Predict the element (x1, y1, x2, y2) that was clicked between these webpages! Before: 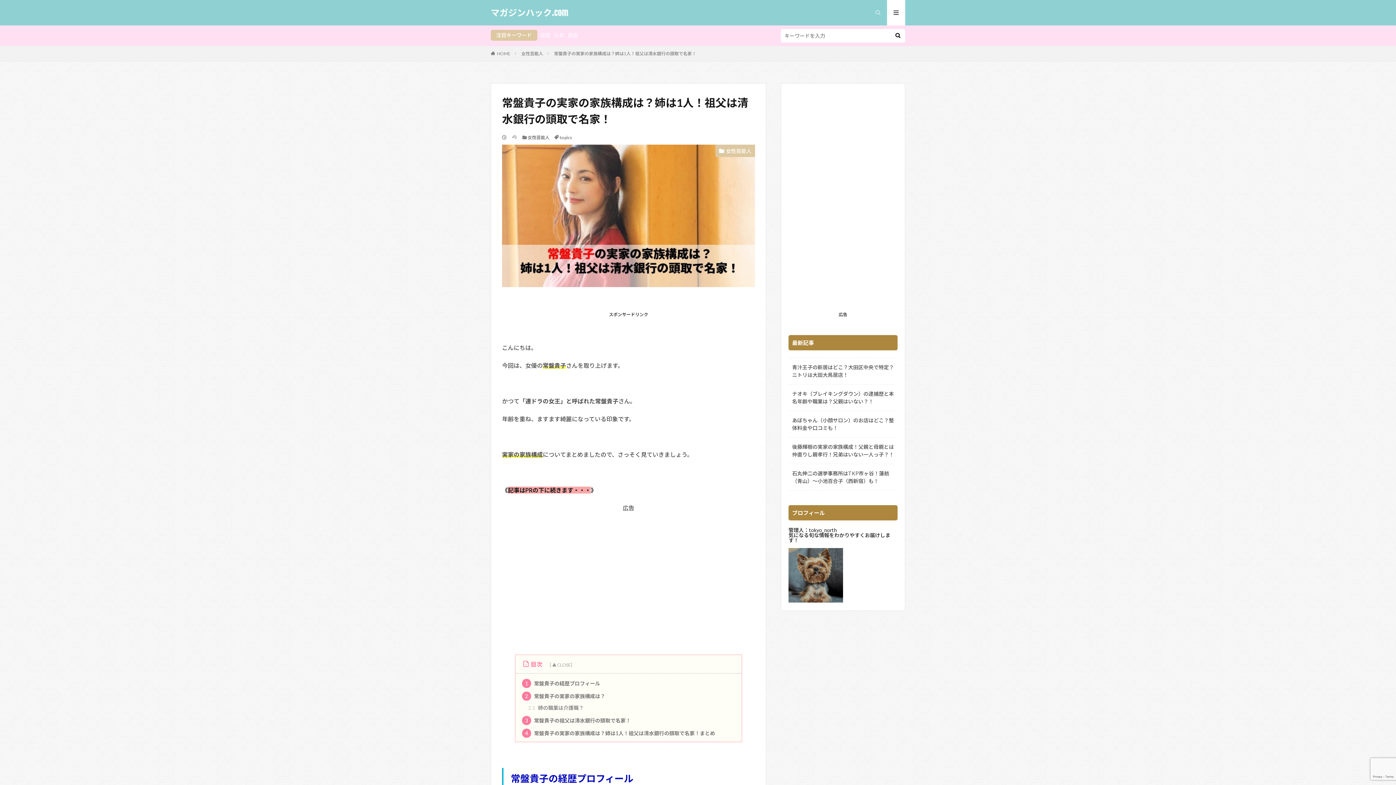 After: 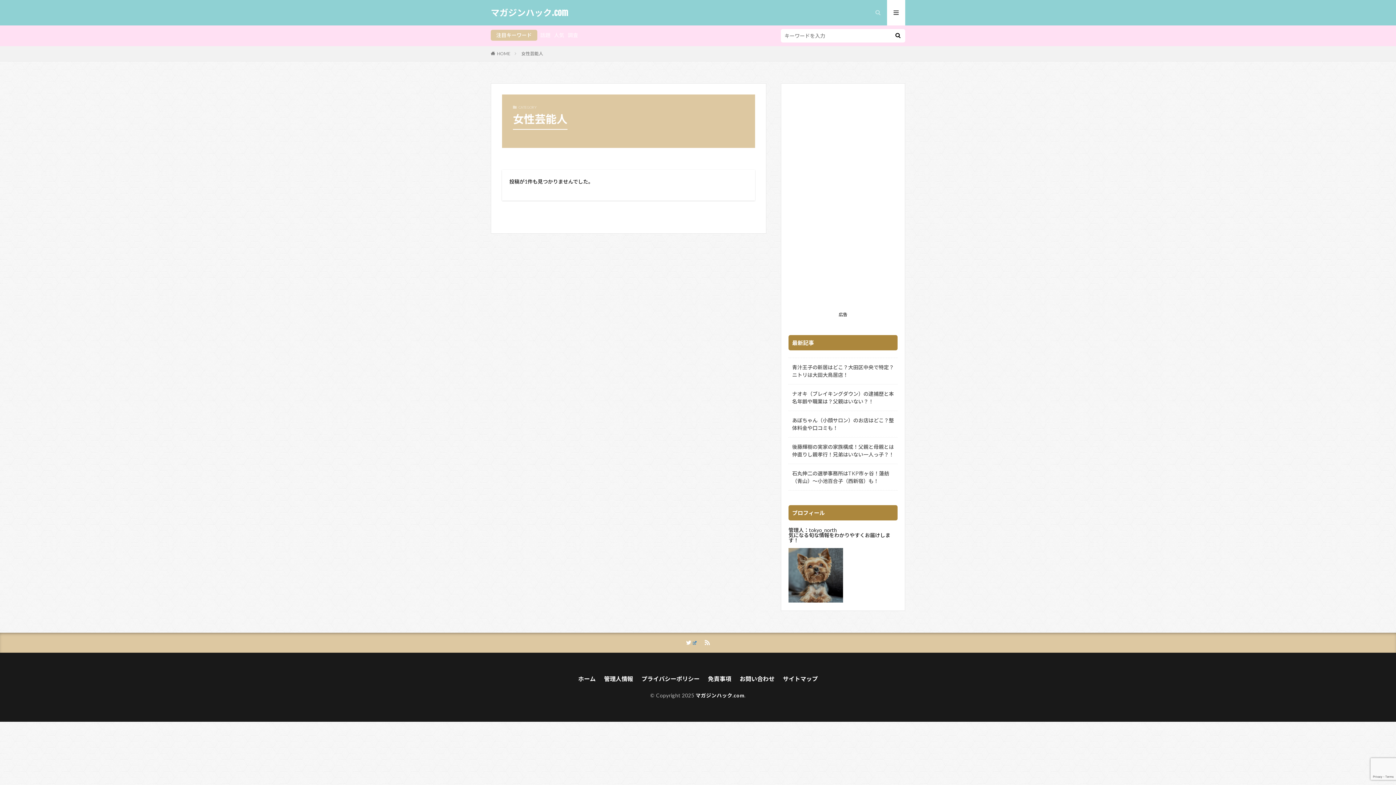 Action: label: 女性芸能人 bbox: (527, 134, 549, 140)